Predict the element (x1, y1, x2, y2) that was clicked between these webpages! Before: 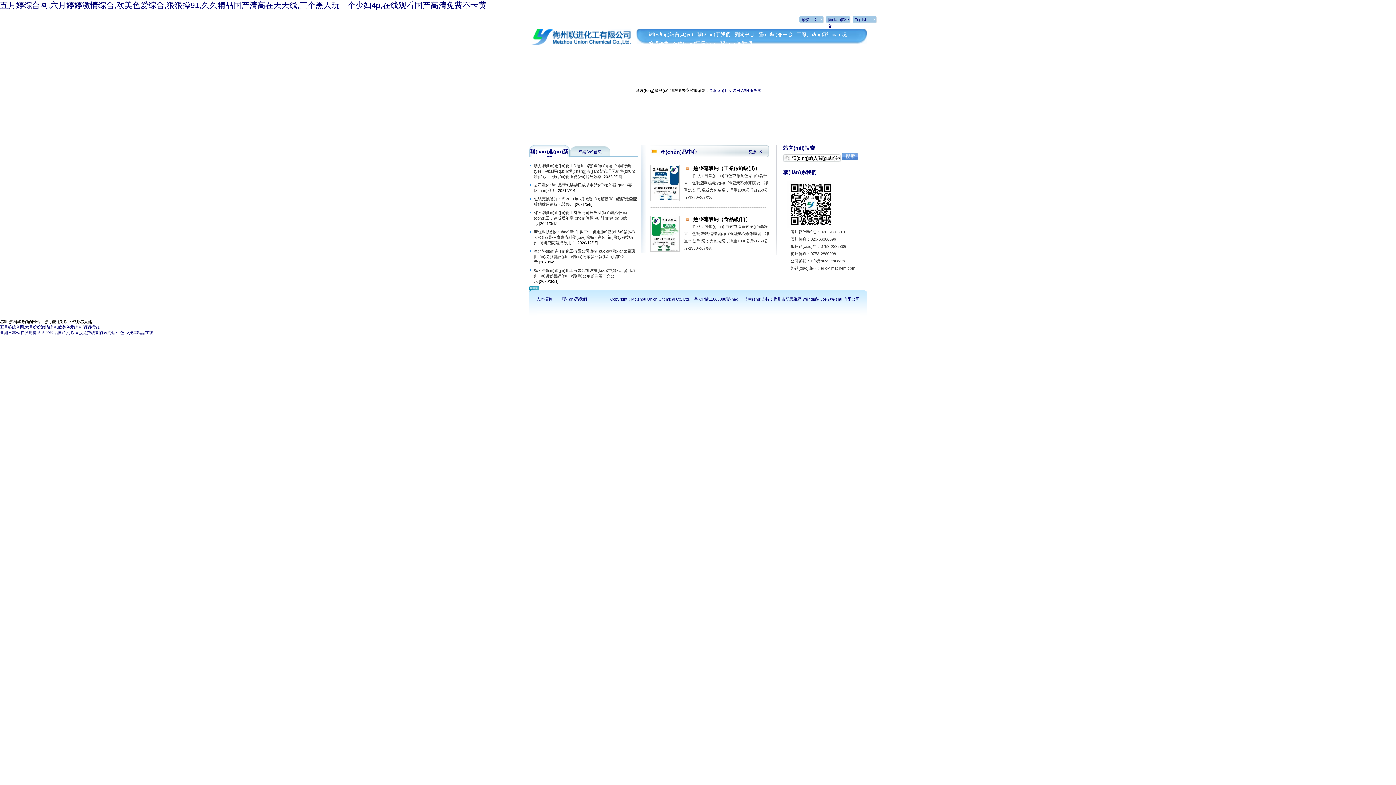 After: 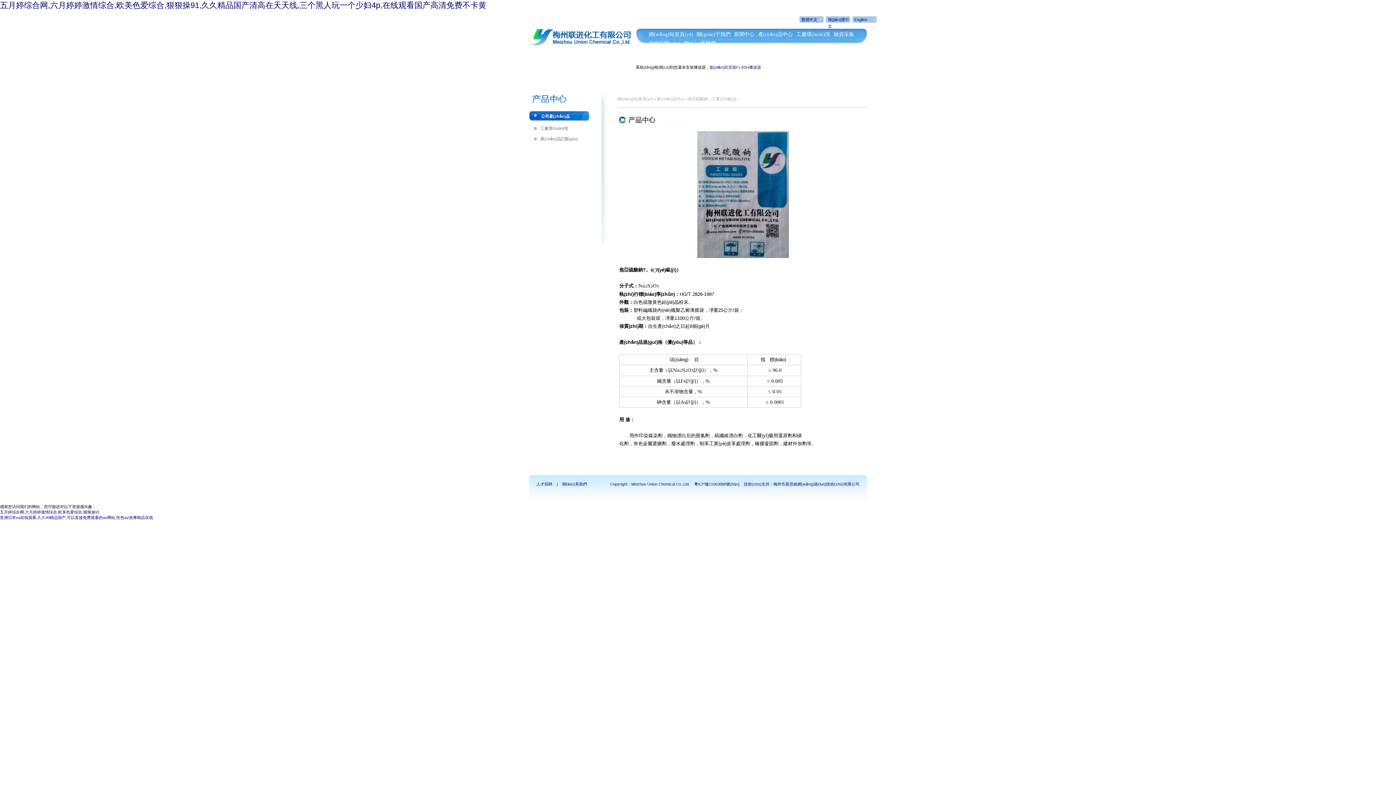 Action: bbox: (650, 180, 679, 184)